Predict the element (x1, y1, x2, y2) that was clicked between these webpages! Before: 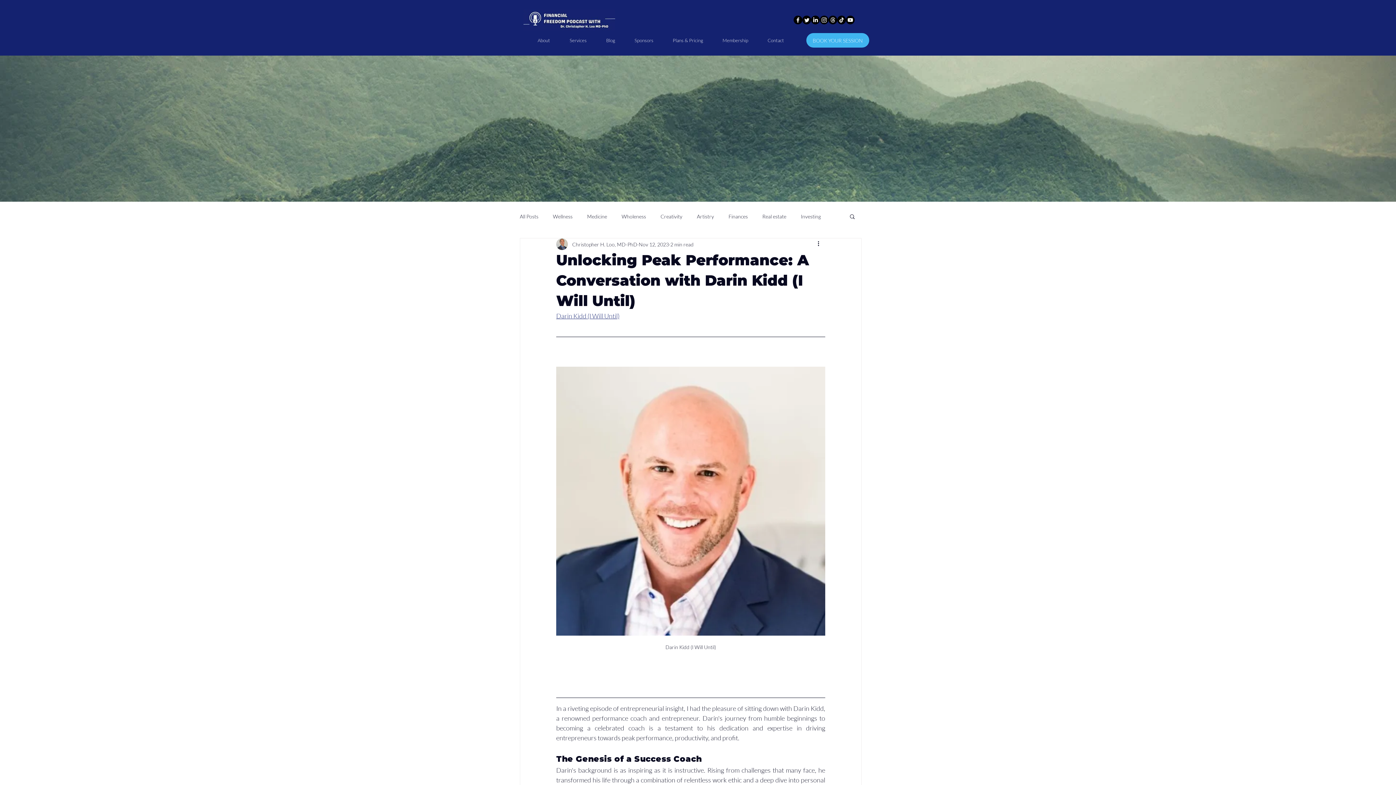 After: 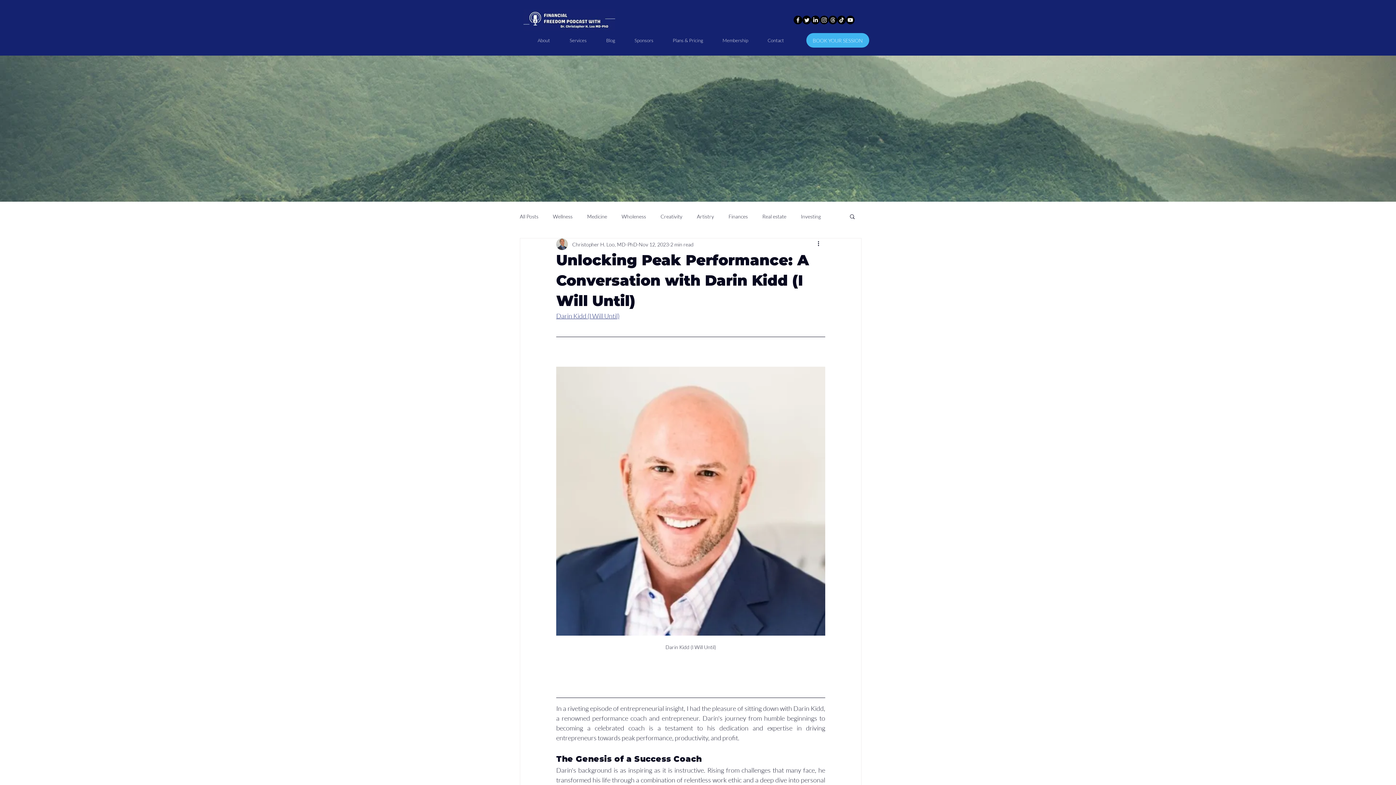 Action: bbox: (820, 15, 828, 24) label: Instagram